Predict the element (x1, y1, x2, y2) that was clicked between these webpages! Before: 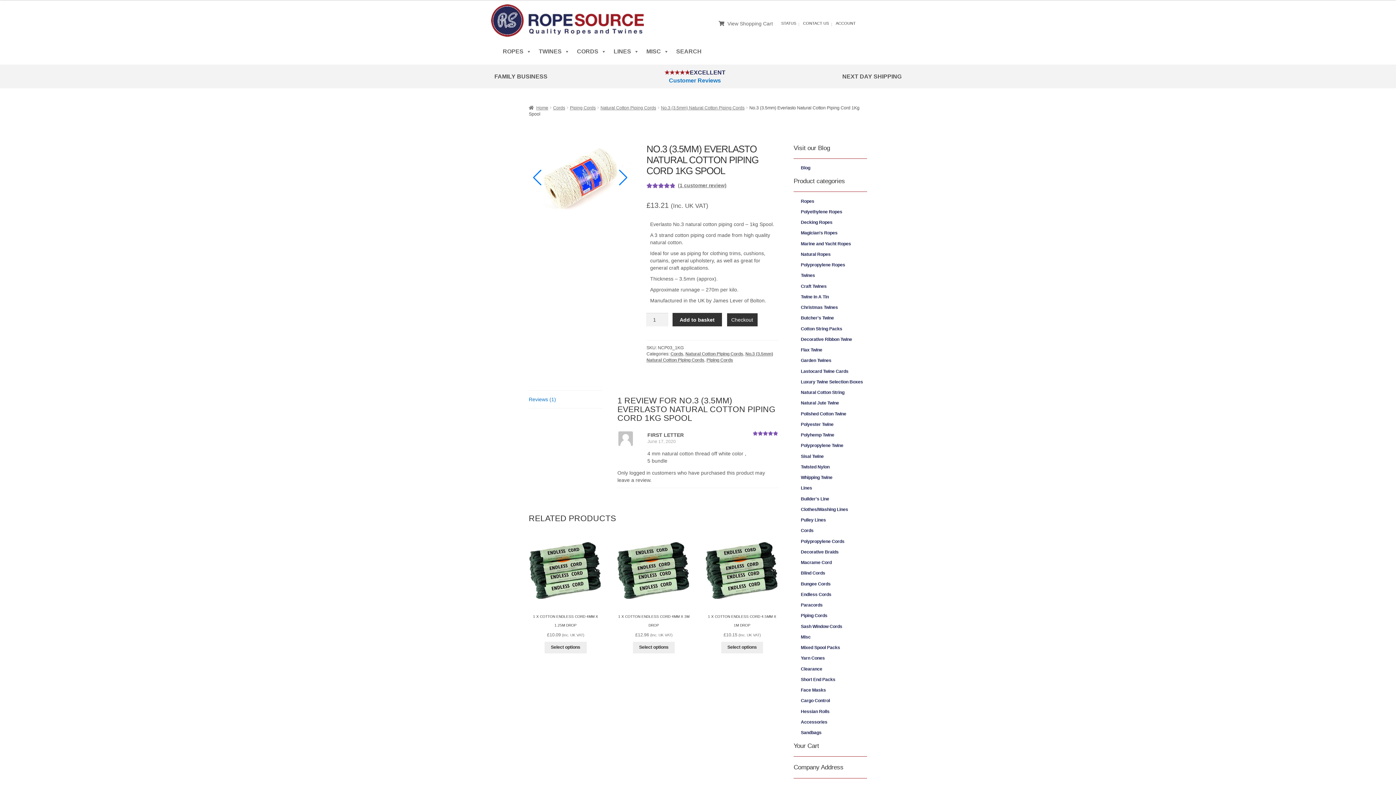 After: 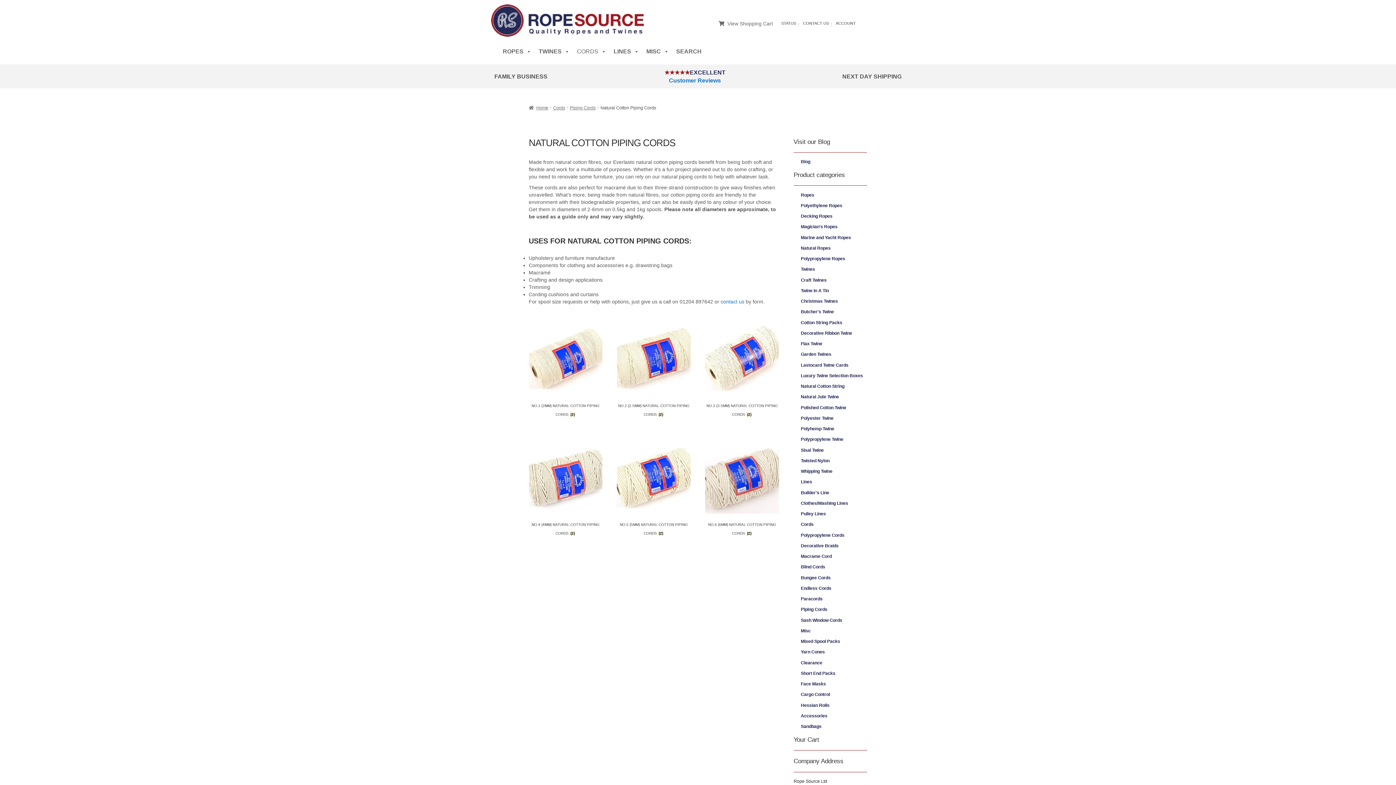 Action: label: Natural Cotton Piping Cords bbox: (600, 105, 656, 110)